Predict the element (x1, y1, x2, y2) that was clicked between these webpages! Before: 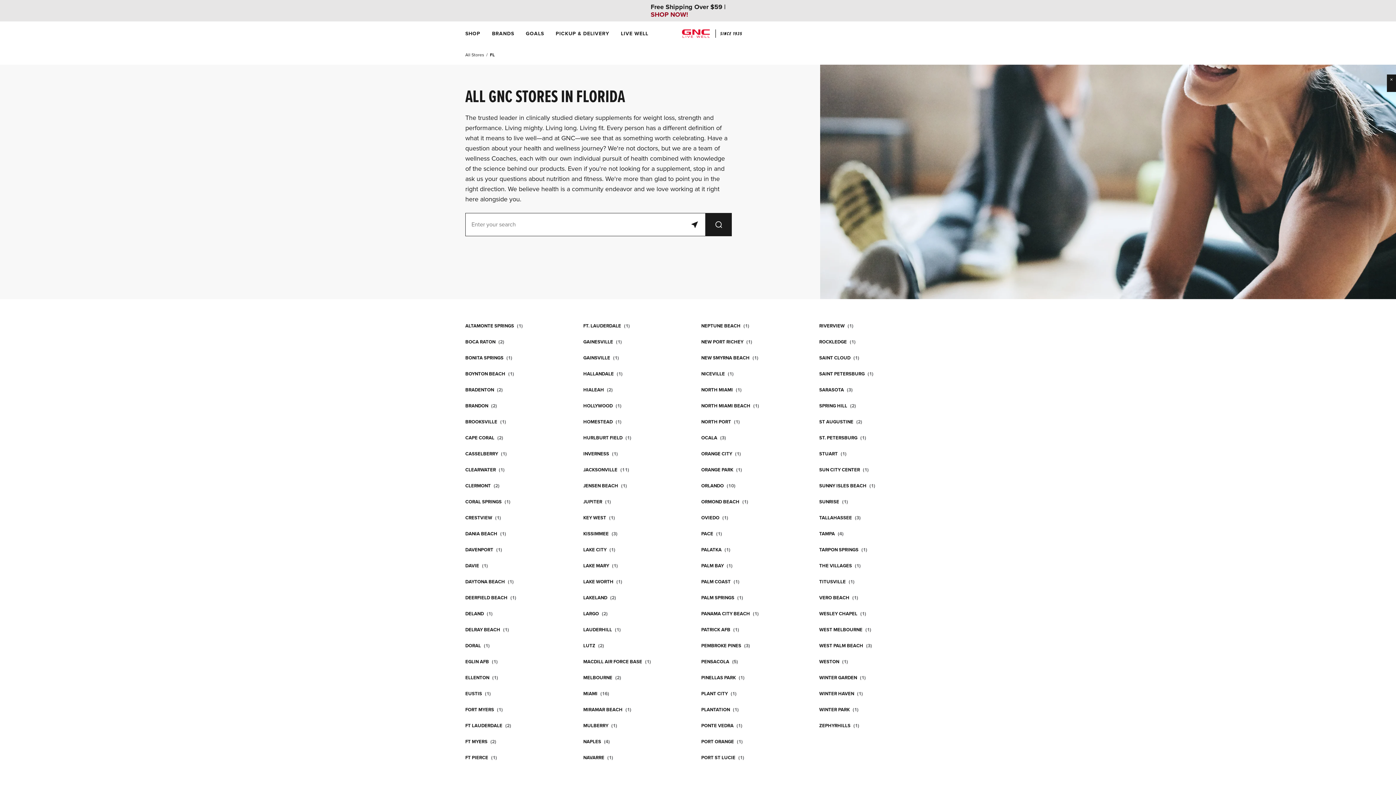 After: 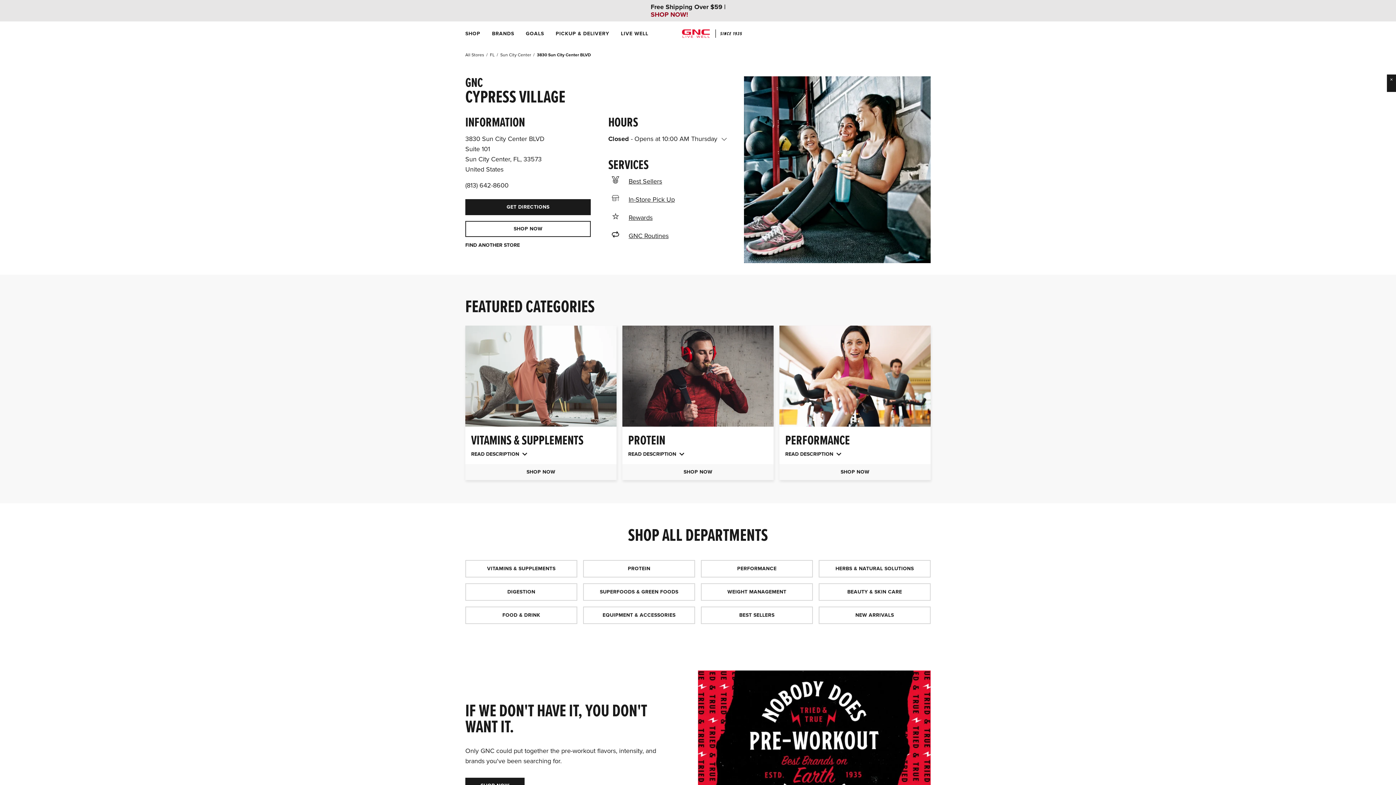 Action: bbox: (819, 466, 868, 473) label: SUN CITY CENTER